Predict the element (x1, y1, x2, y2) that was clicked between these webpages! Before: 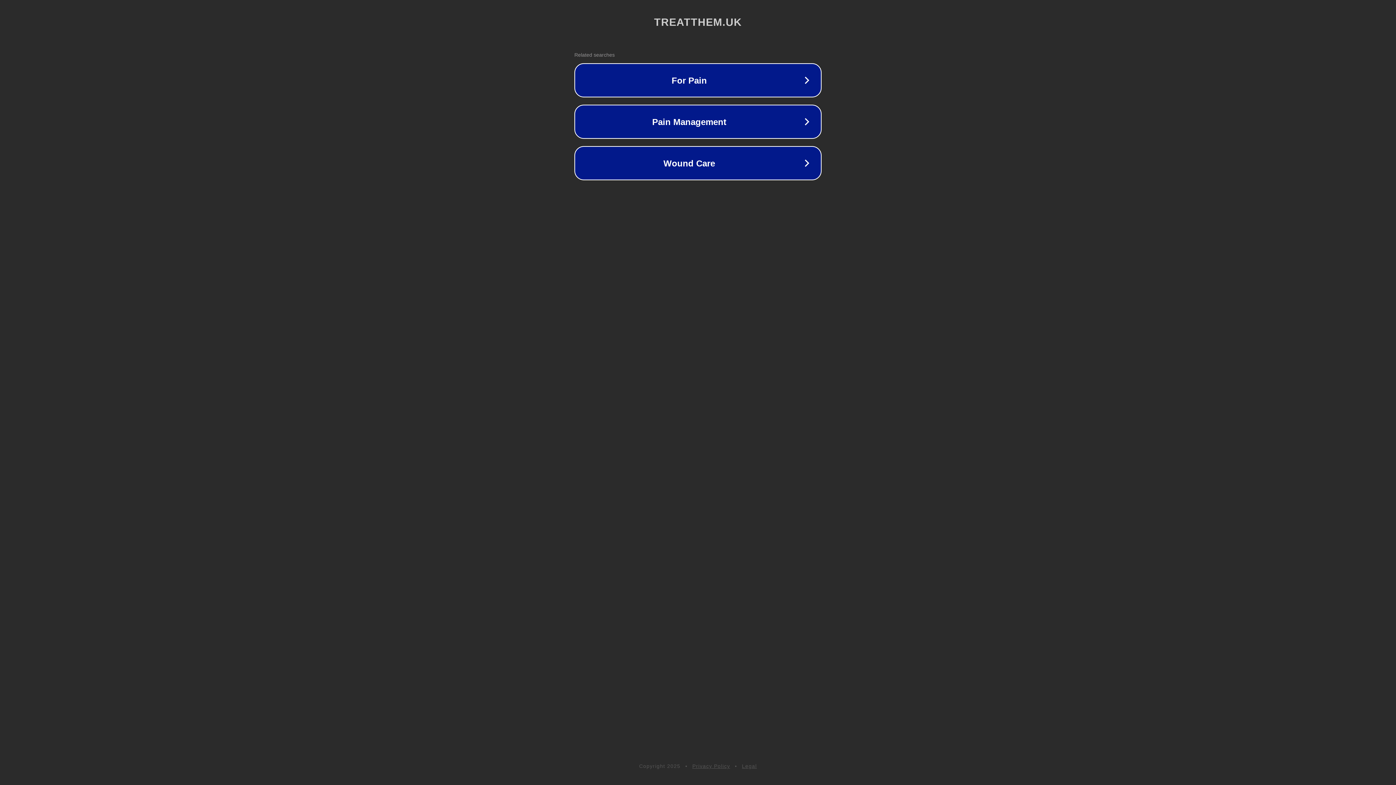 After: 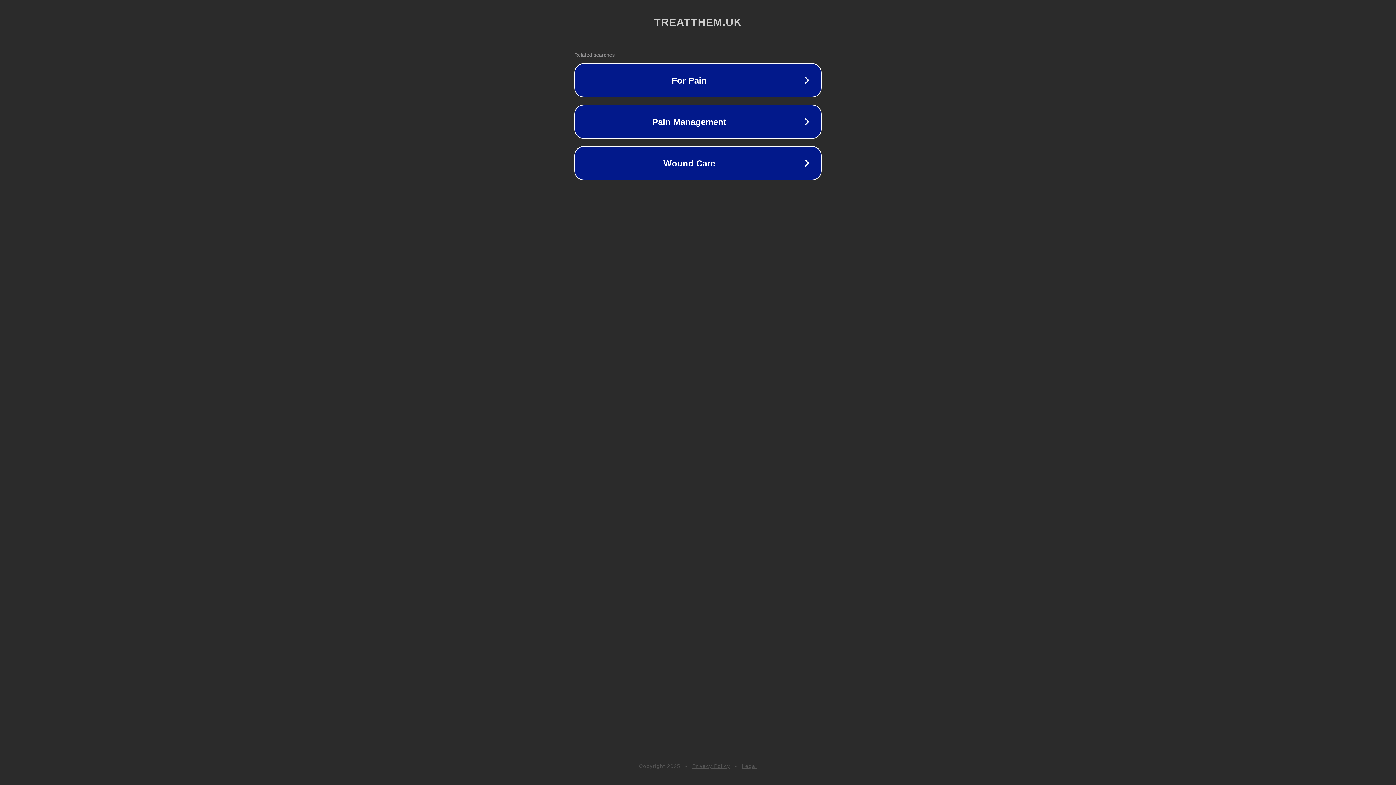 Action: label: Privacy Policy bbox: (692, 763, 730, 769)